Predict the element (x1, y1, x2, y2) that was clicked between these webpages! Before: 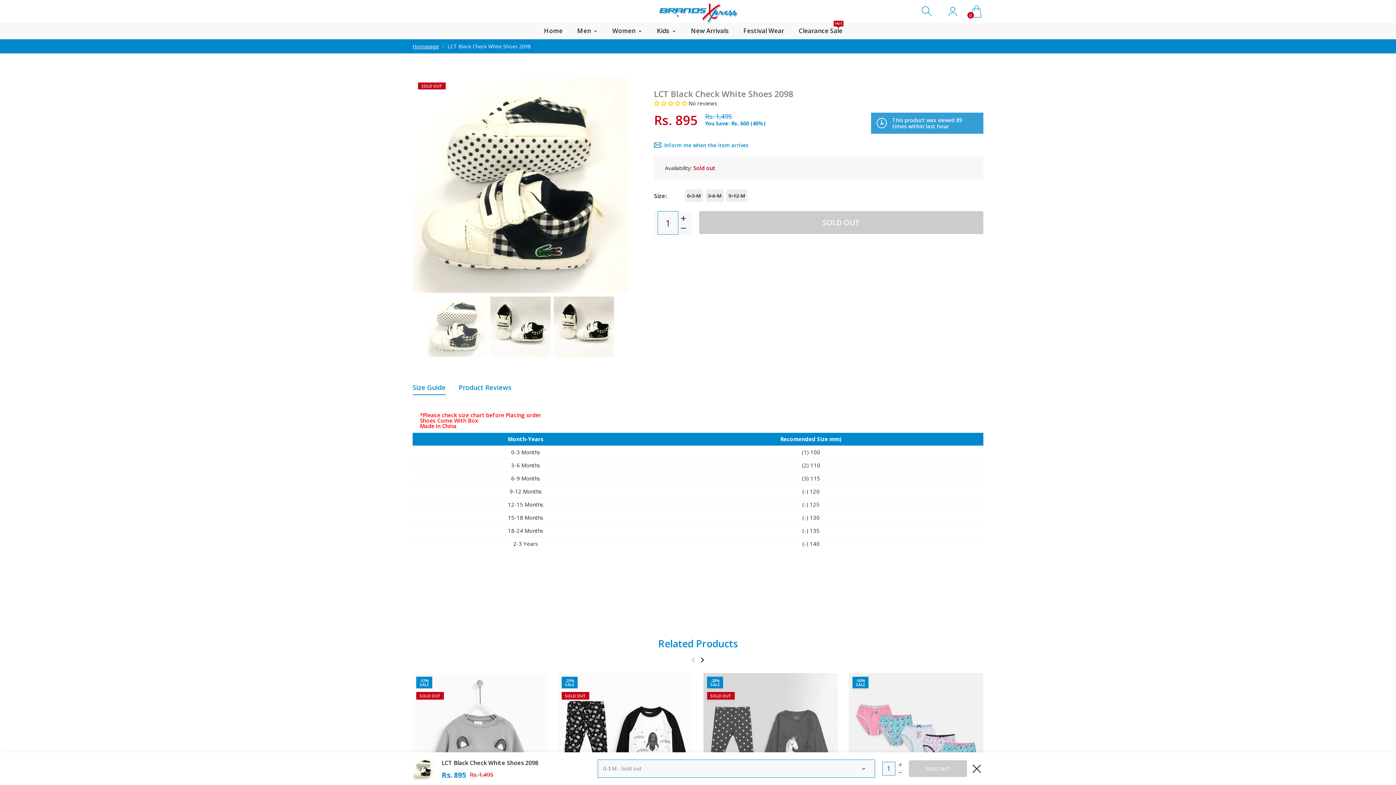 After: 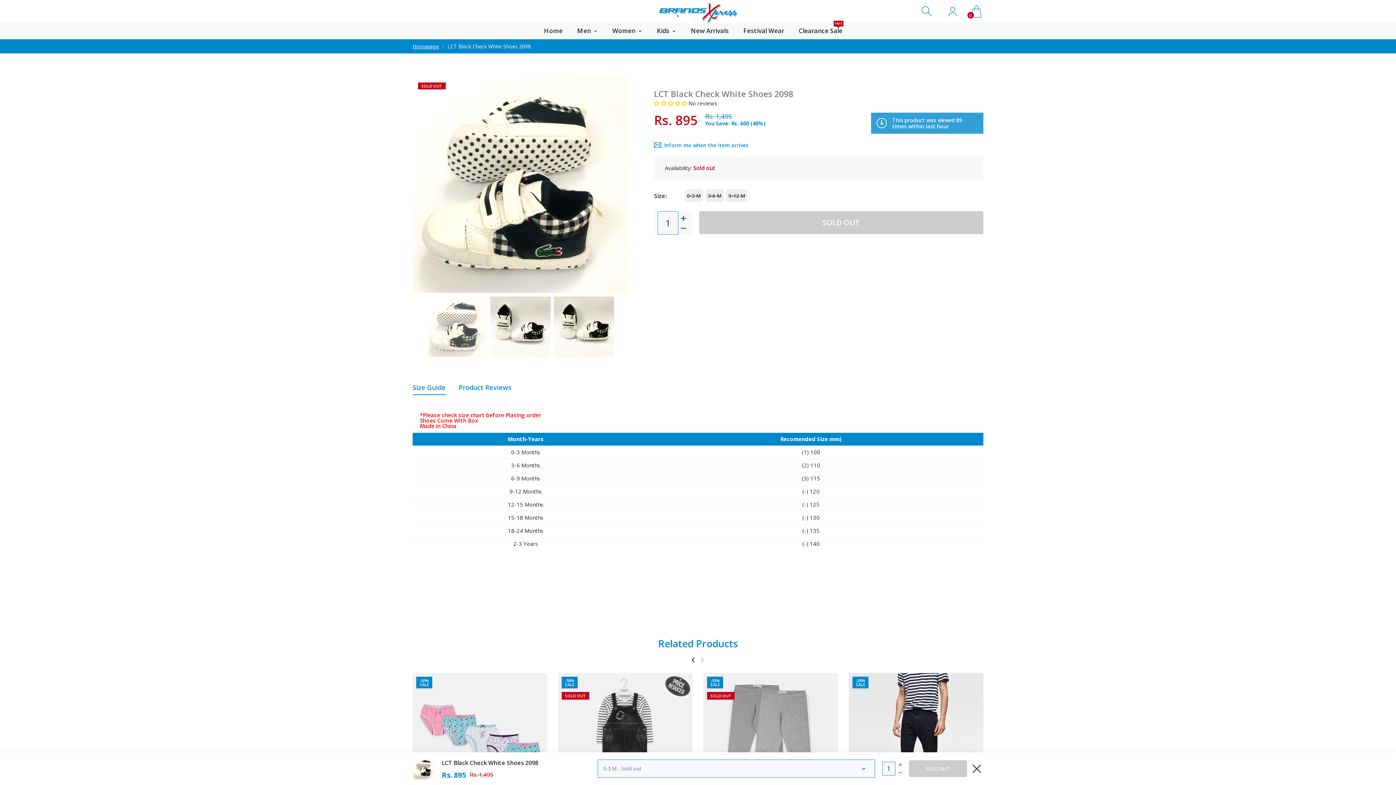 Action: bbox: (697, 655, 707, 665) label: Next